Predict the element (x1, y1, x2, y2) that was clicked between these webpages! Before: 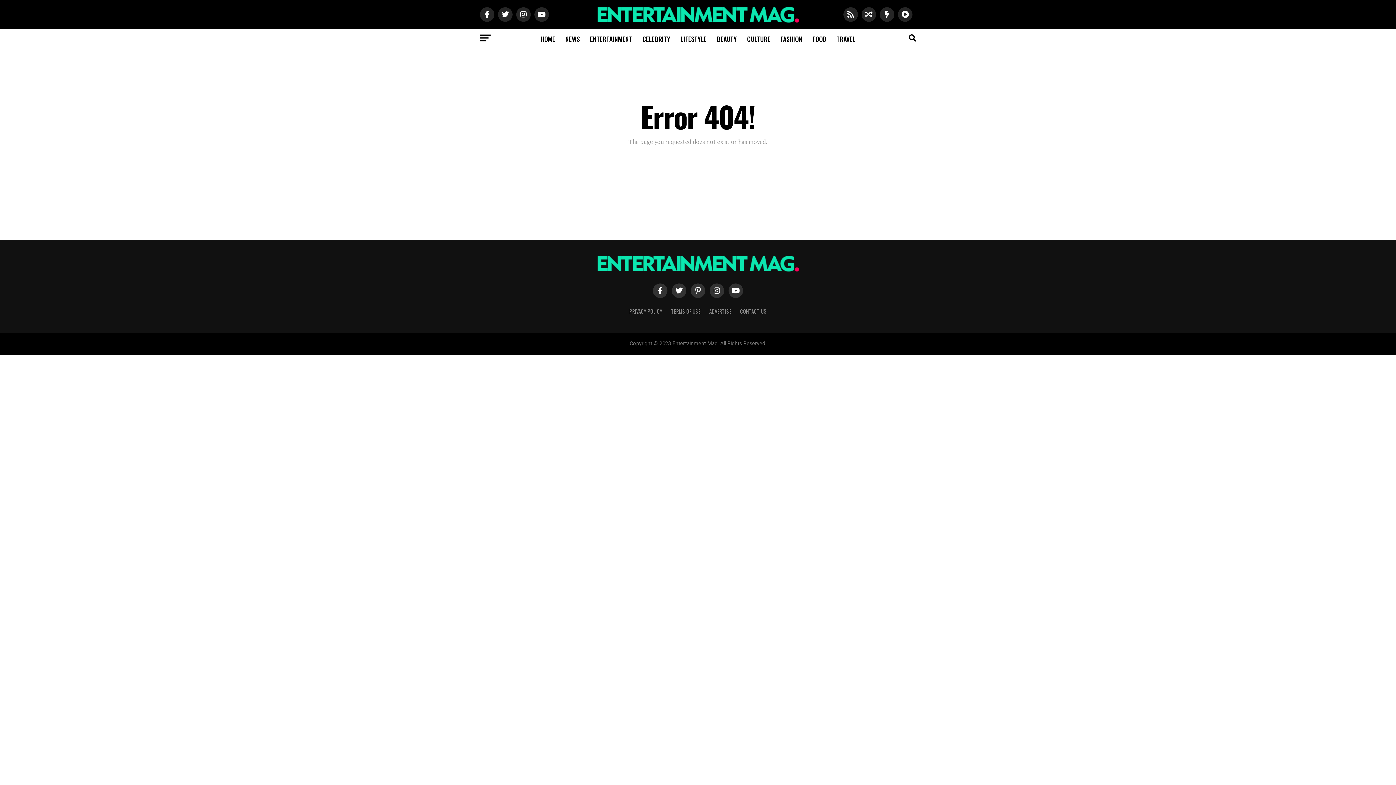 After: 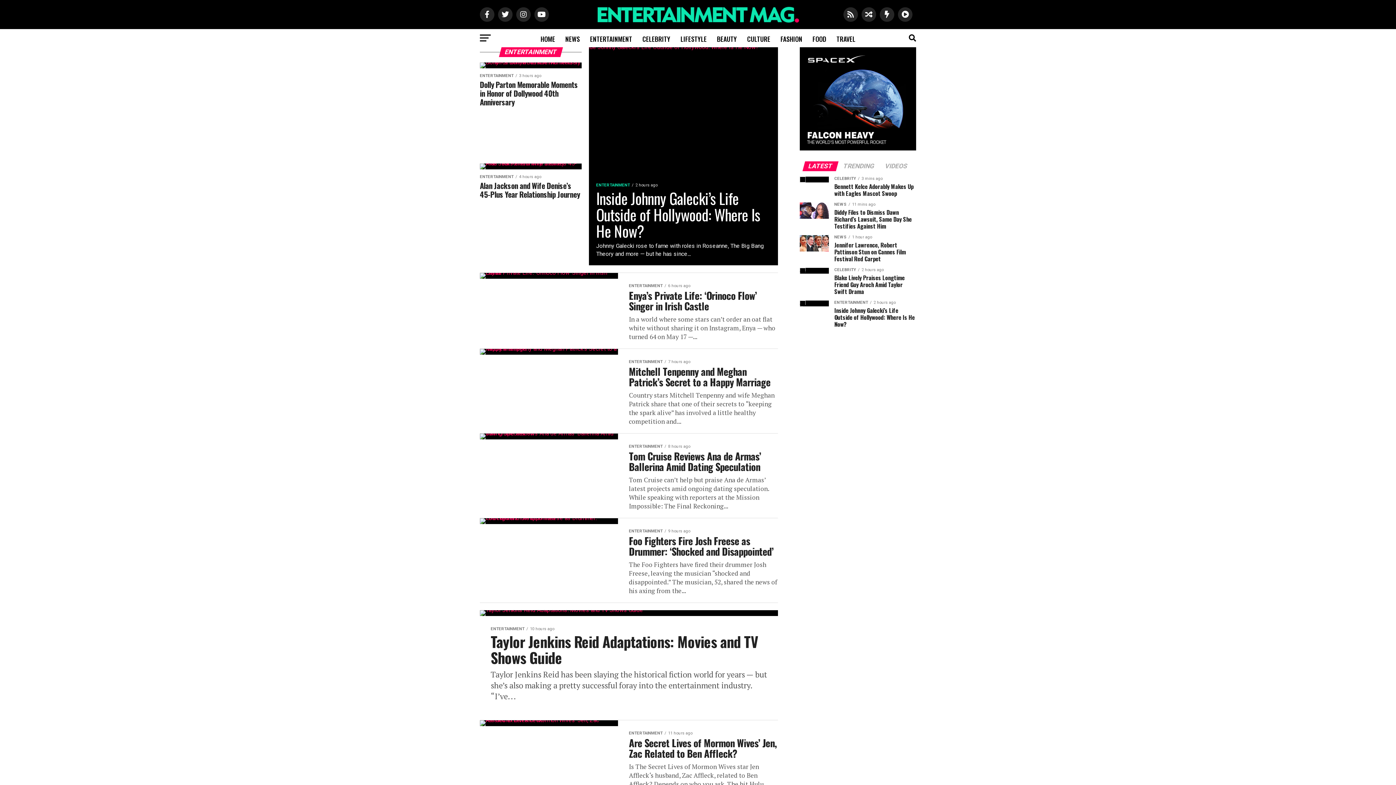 Action: label: ENTERTAINMENT bbox: (585, 29, 636, 48)